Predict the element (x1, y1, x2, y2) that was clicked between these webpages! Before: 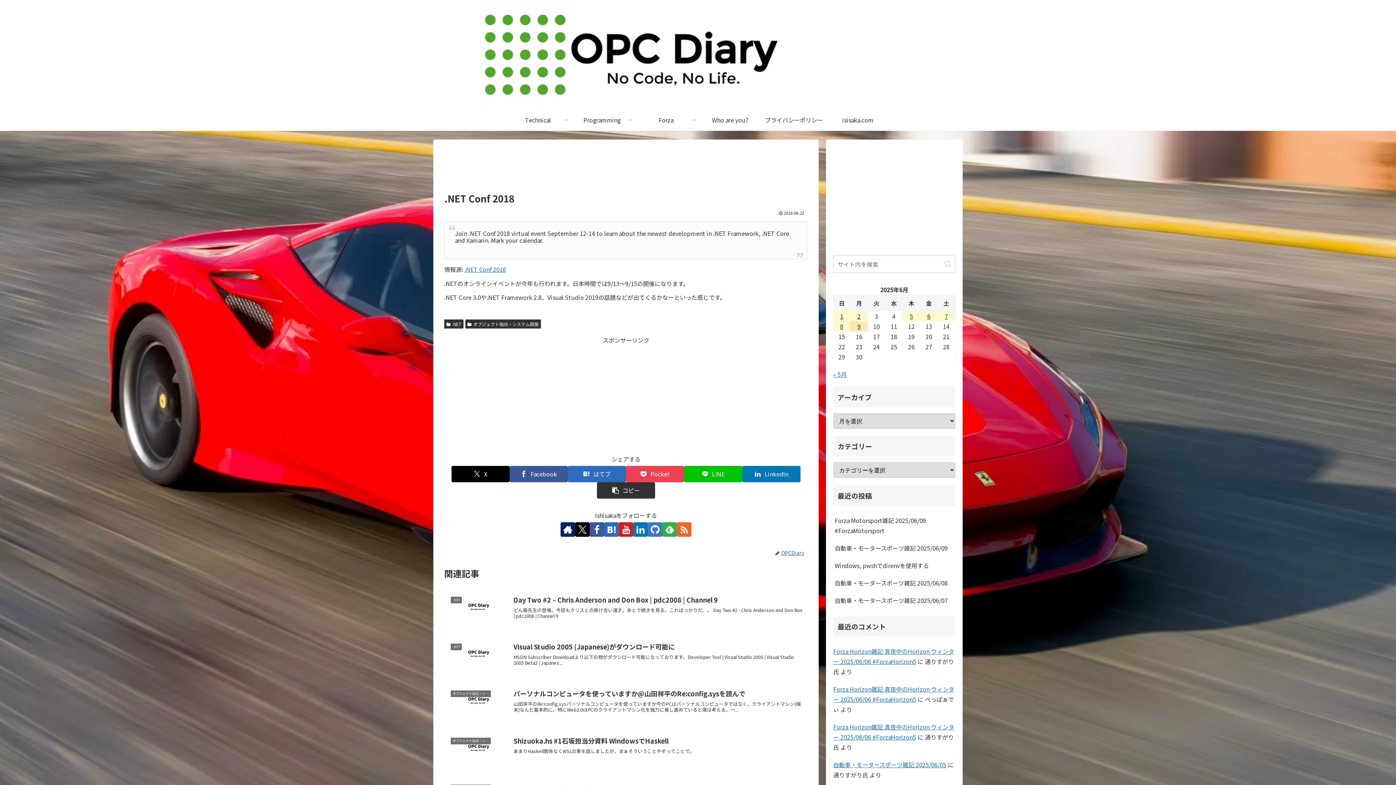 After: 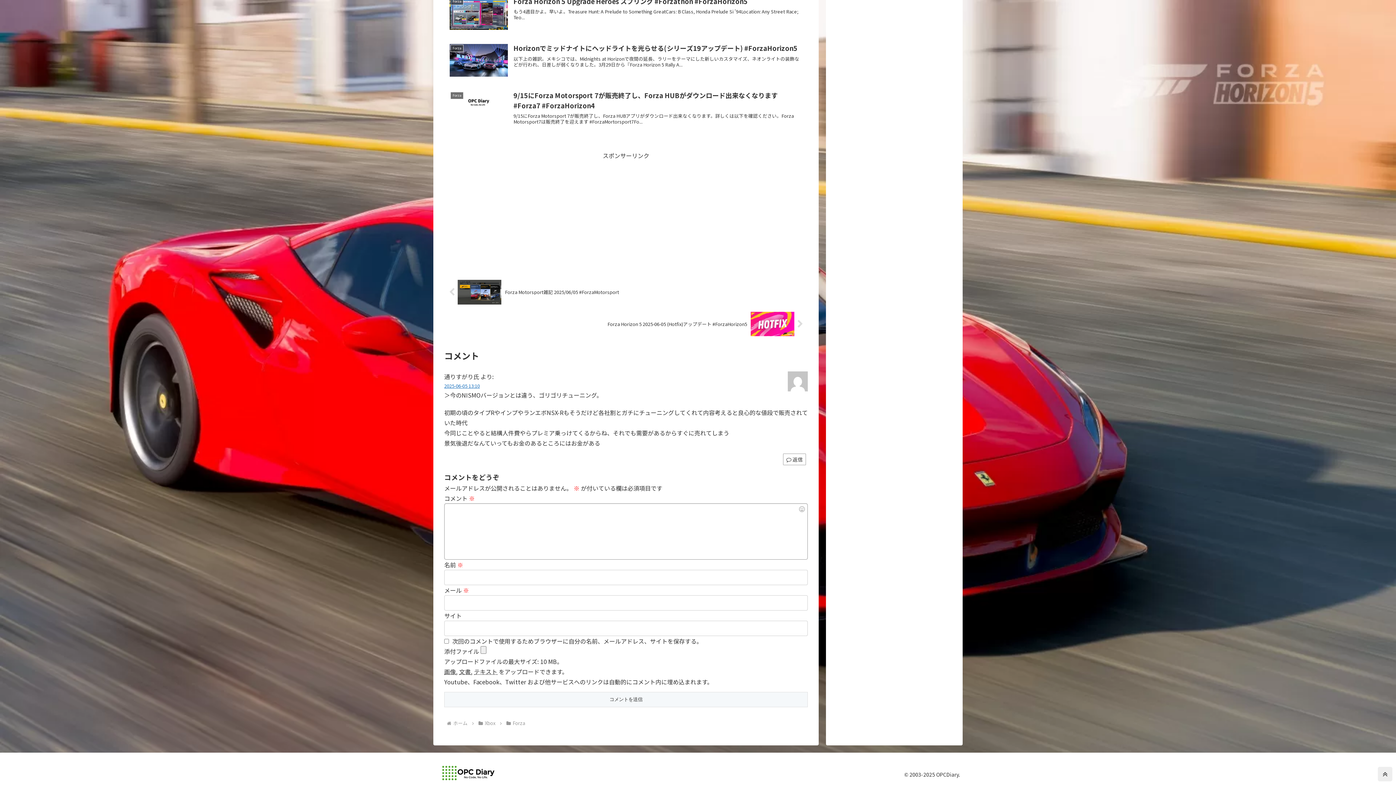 Action: label: 自動車・モータースポーツ雑記 2025/06/05 bbox: (833, 760, 946, 769)